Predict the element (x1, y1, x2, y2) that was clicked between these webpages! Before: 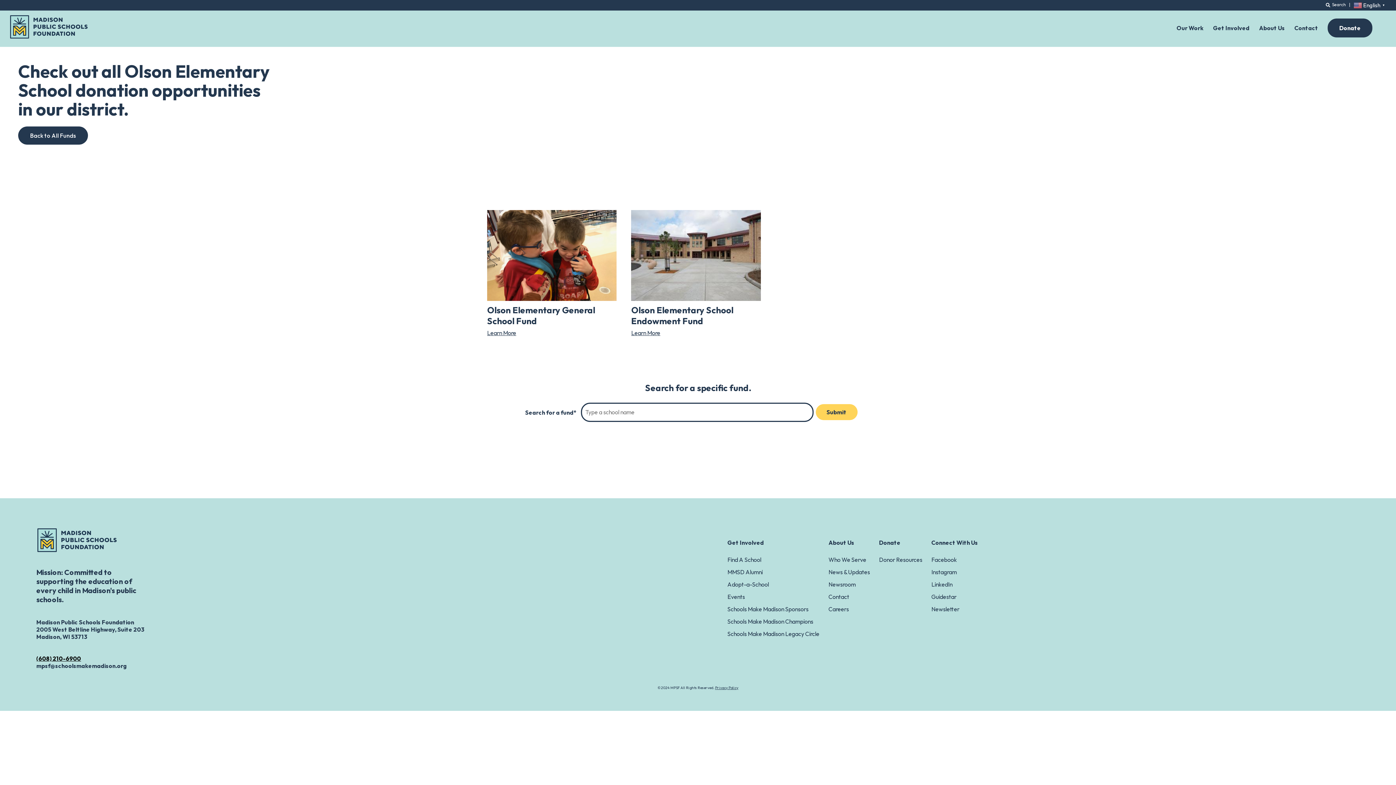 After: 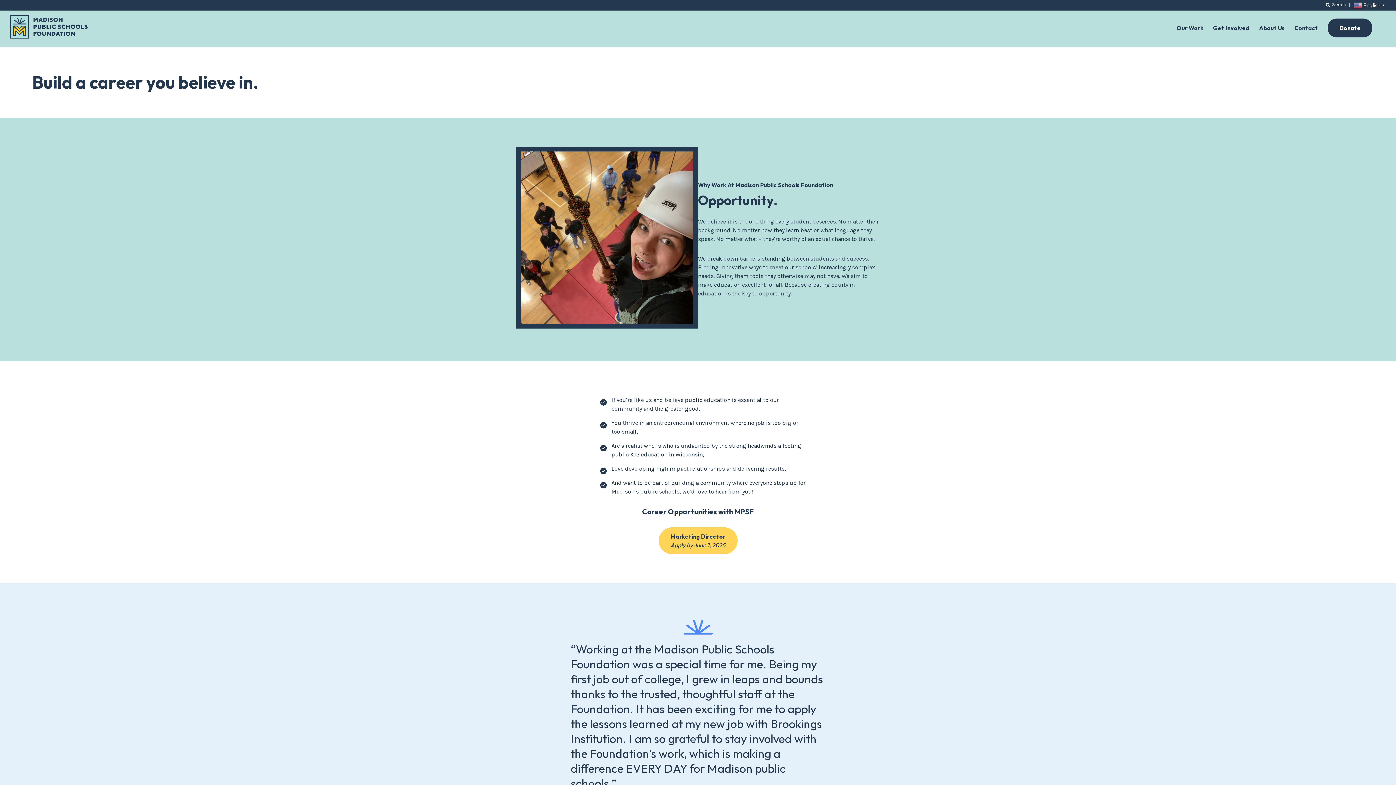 Action: label: Careers bbox: (828, 605, 849, 613)